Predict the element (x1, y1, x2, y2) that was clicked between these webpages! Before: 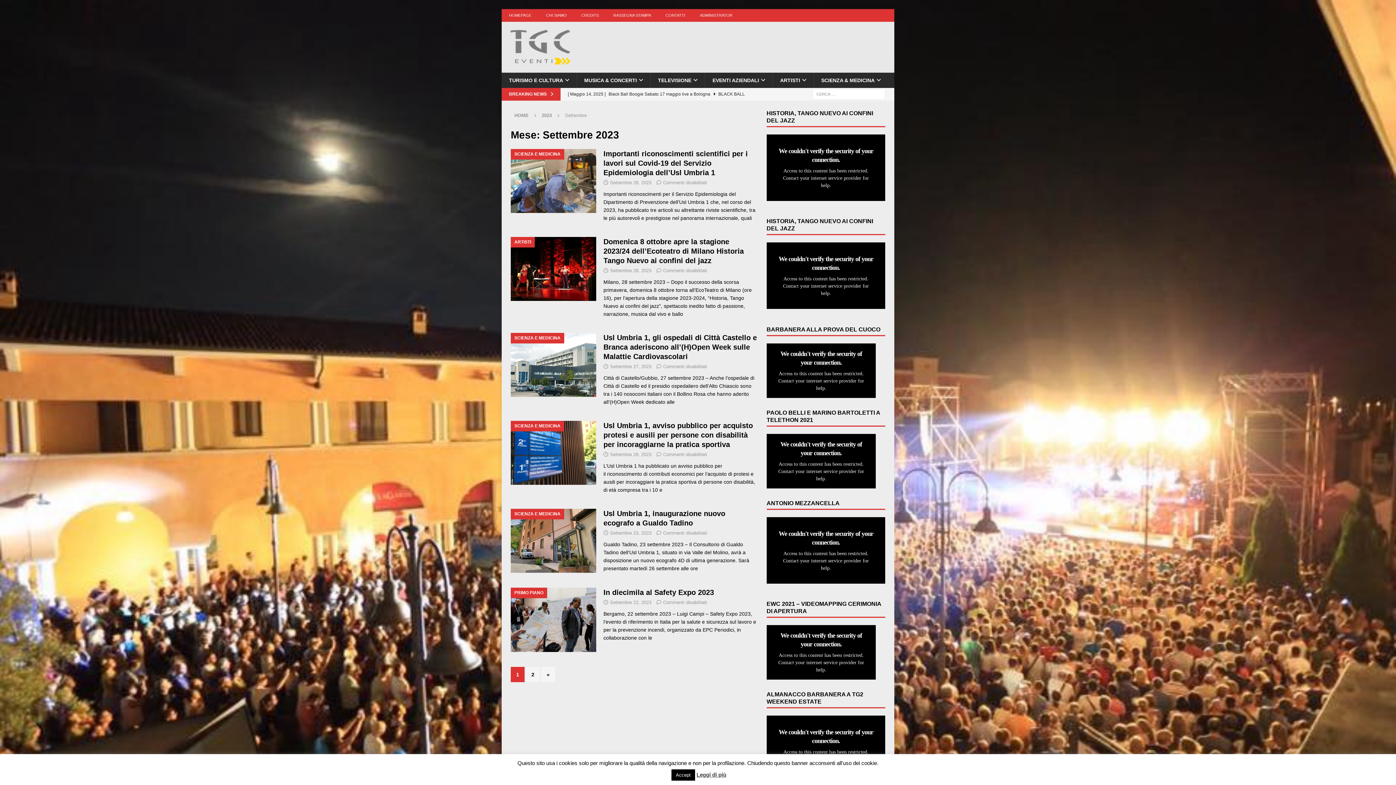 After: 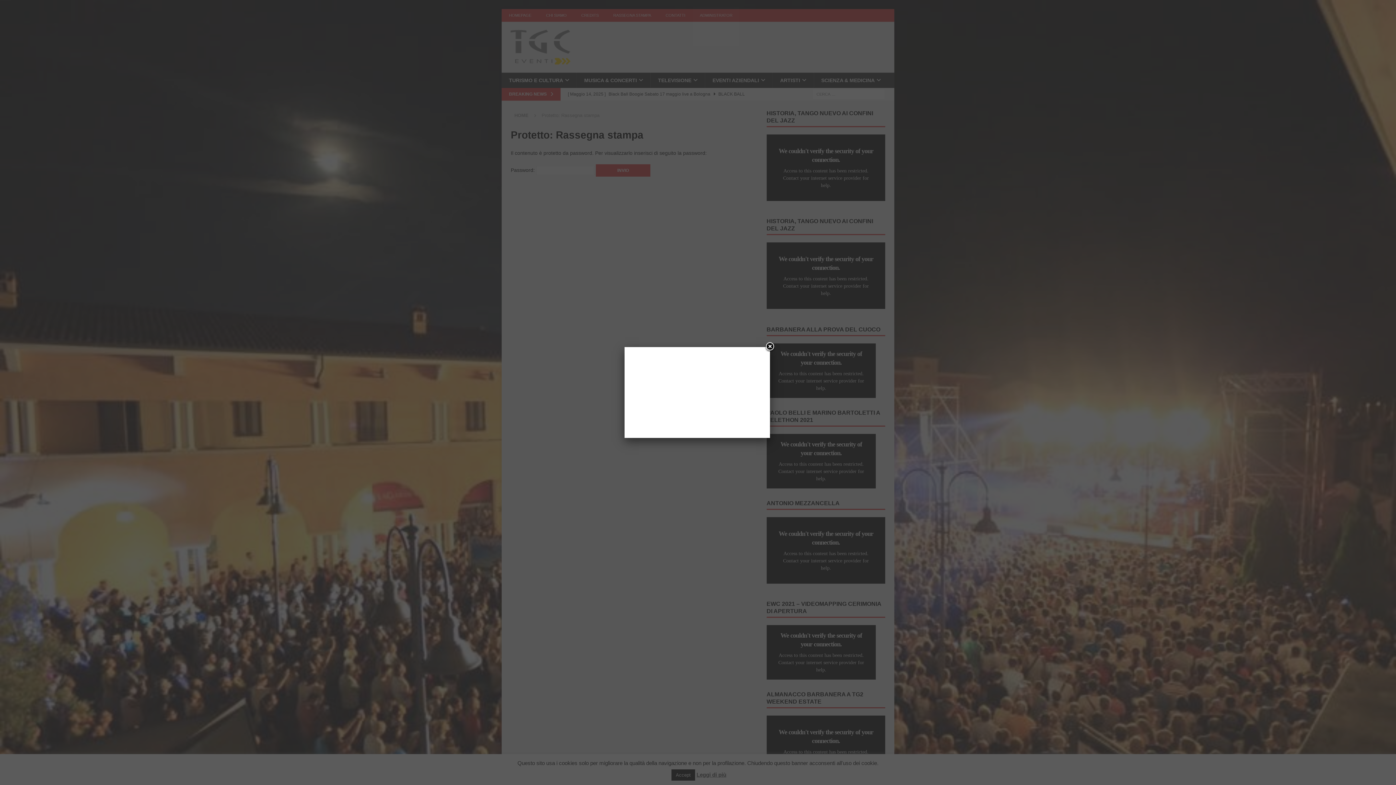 Action: label: RASSEGNA STAMPA bbox: (606, 9, 658, 21)